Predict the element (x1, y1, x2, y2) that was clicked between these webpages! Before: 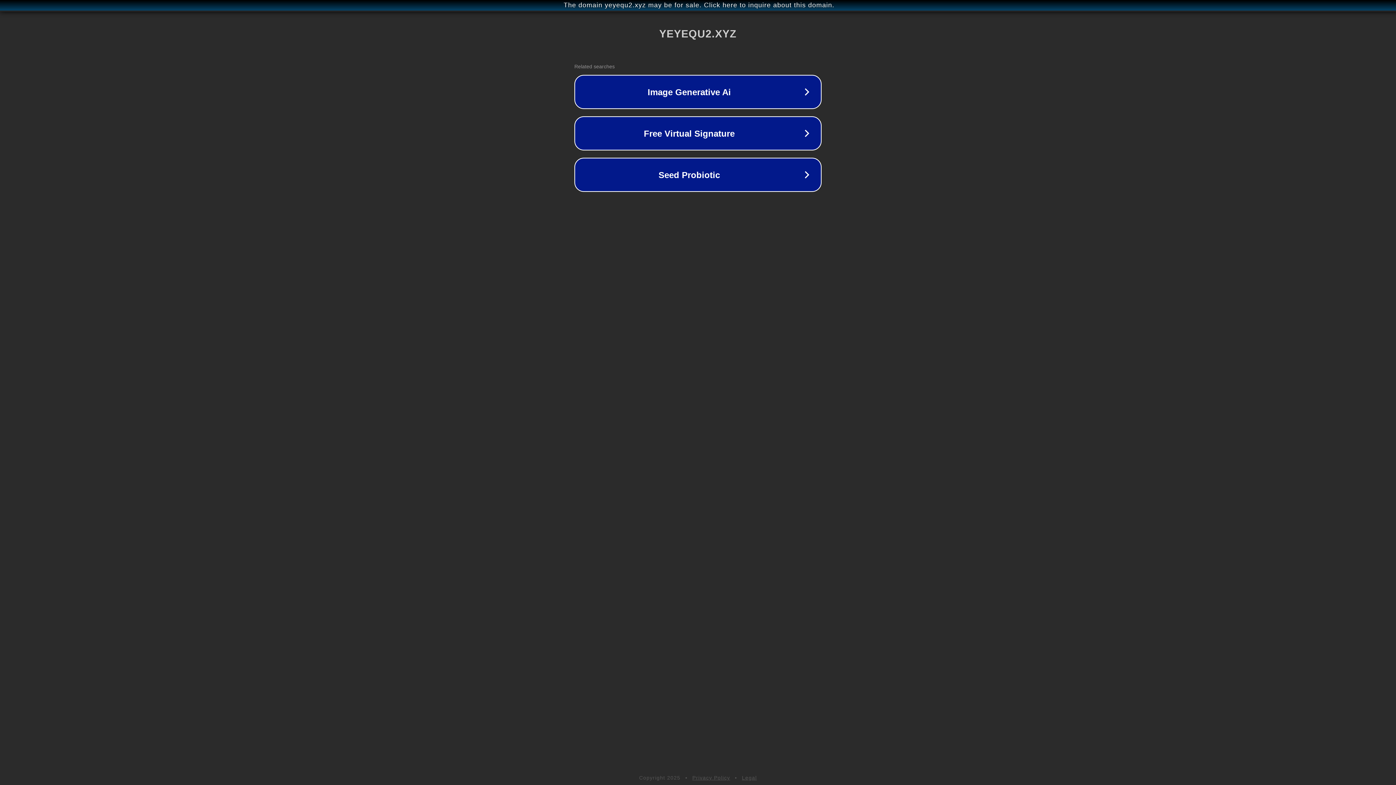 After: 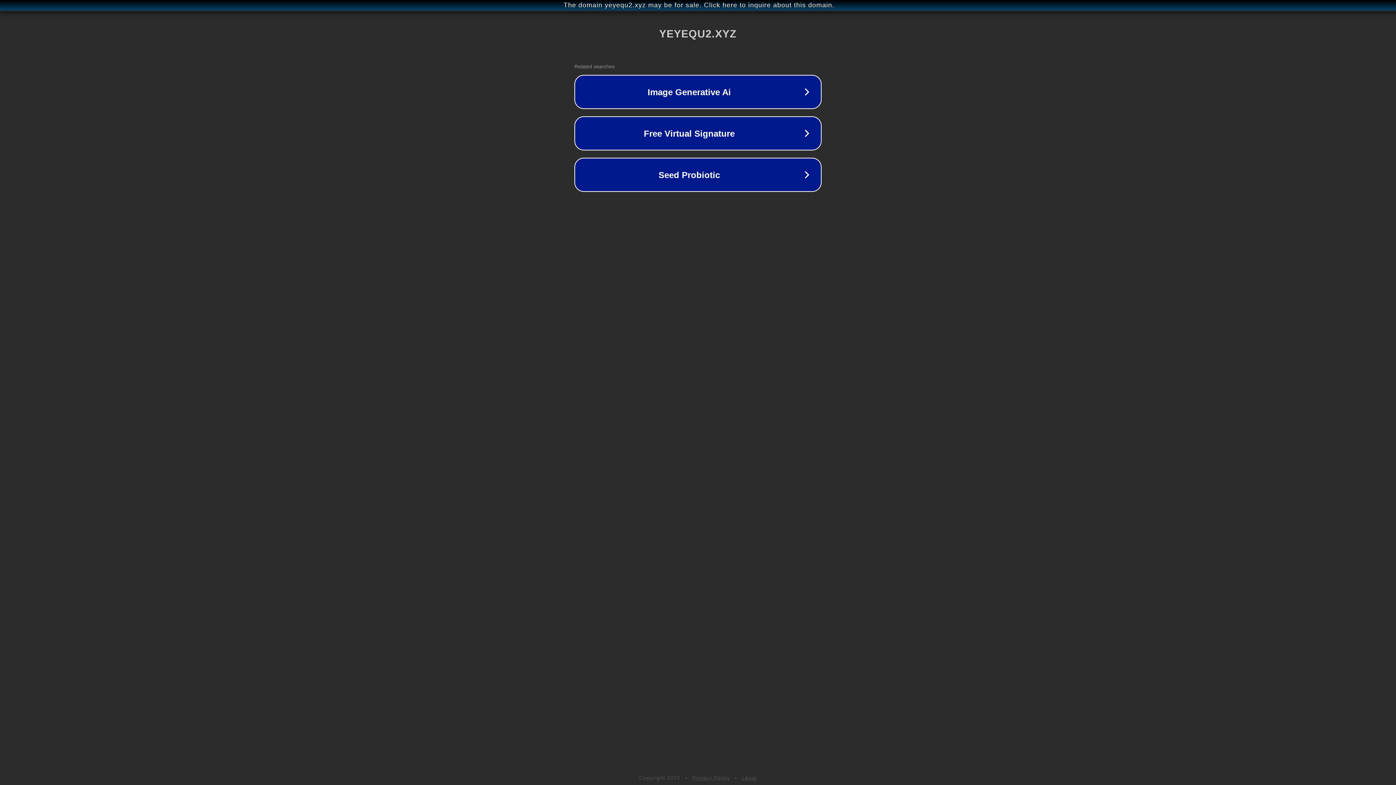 Action: label: Privacy Policy bbox: (692, 775, 730, 781)